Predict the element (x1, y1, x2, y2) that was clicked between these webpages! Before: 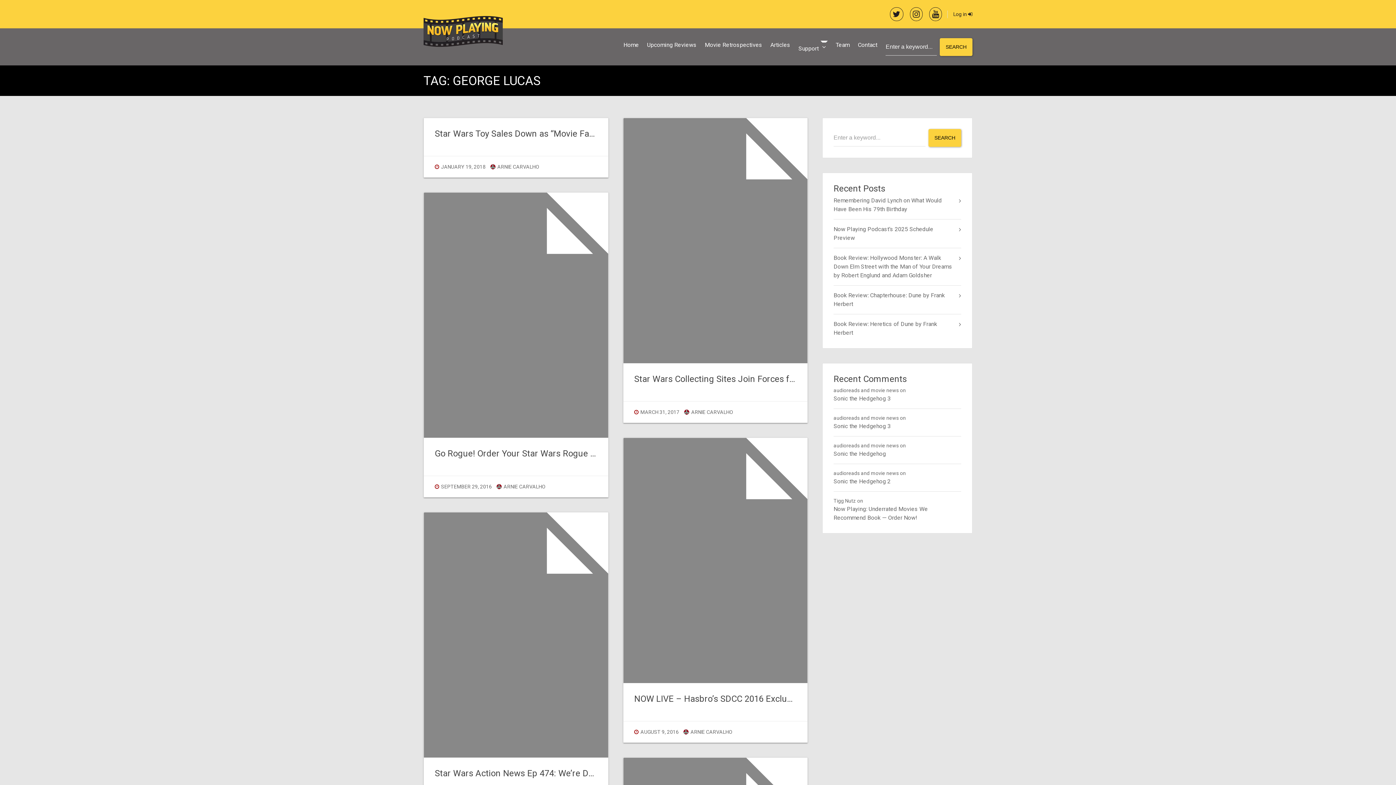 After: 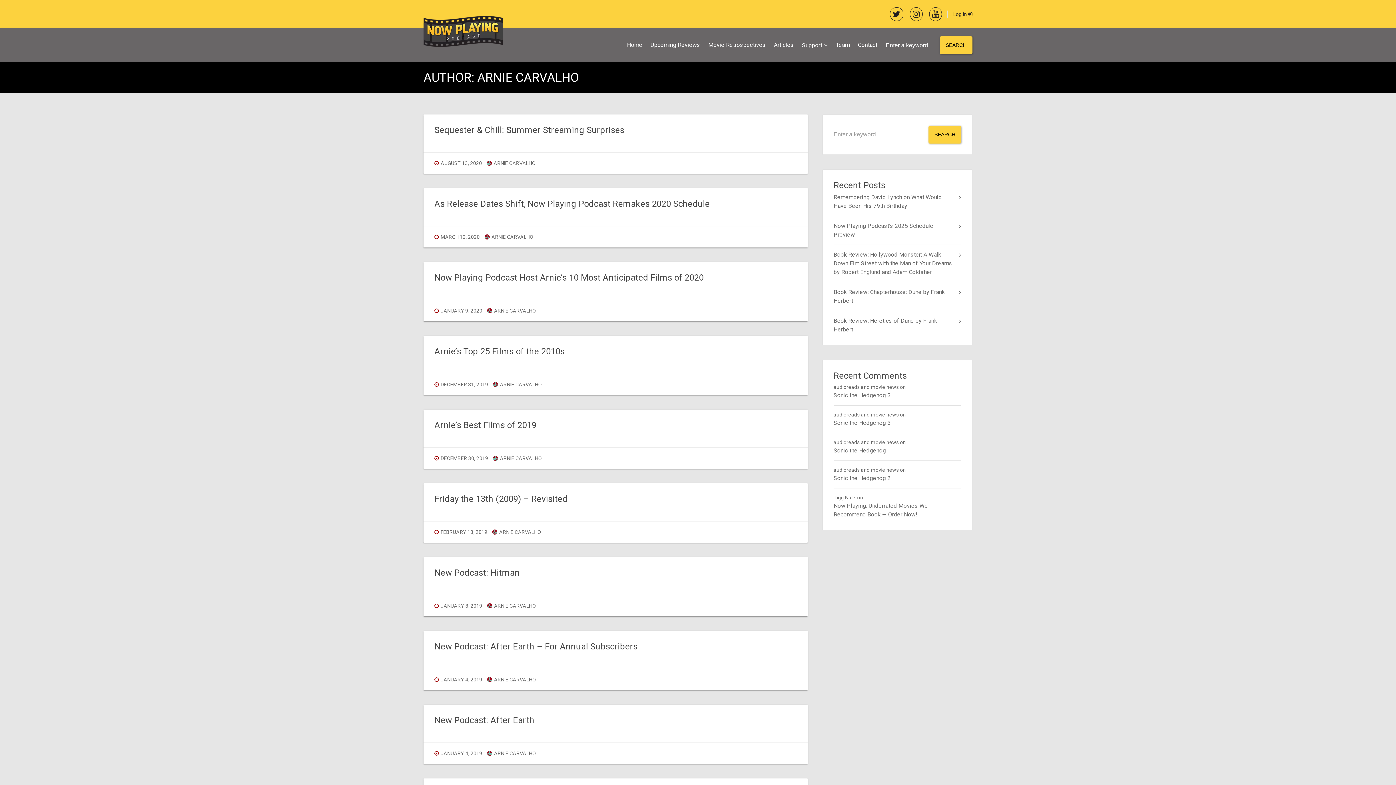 Action: label:  ARNIE CARVALHO bbox: (684, 409, 733, 415)